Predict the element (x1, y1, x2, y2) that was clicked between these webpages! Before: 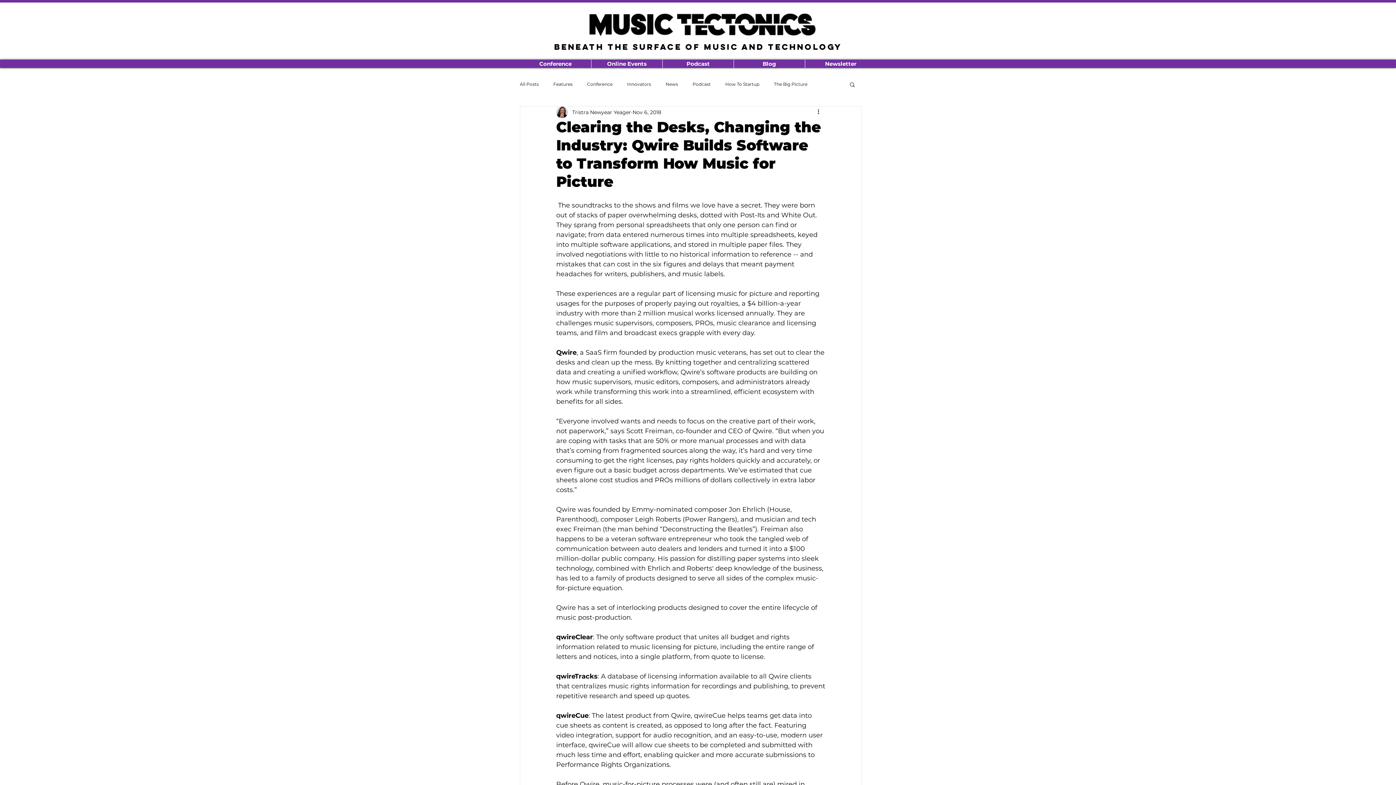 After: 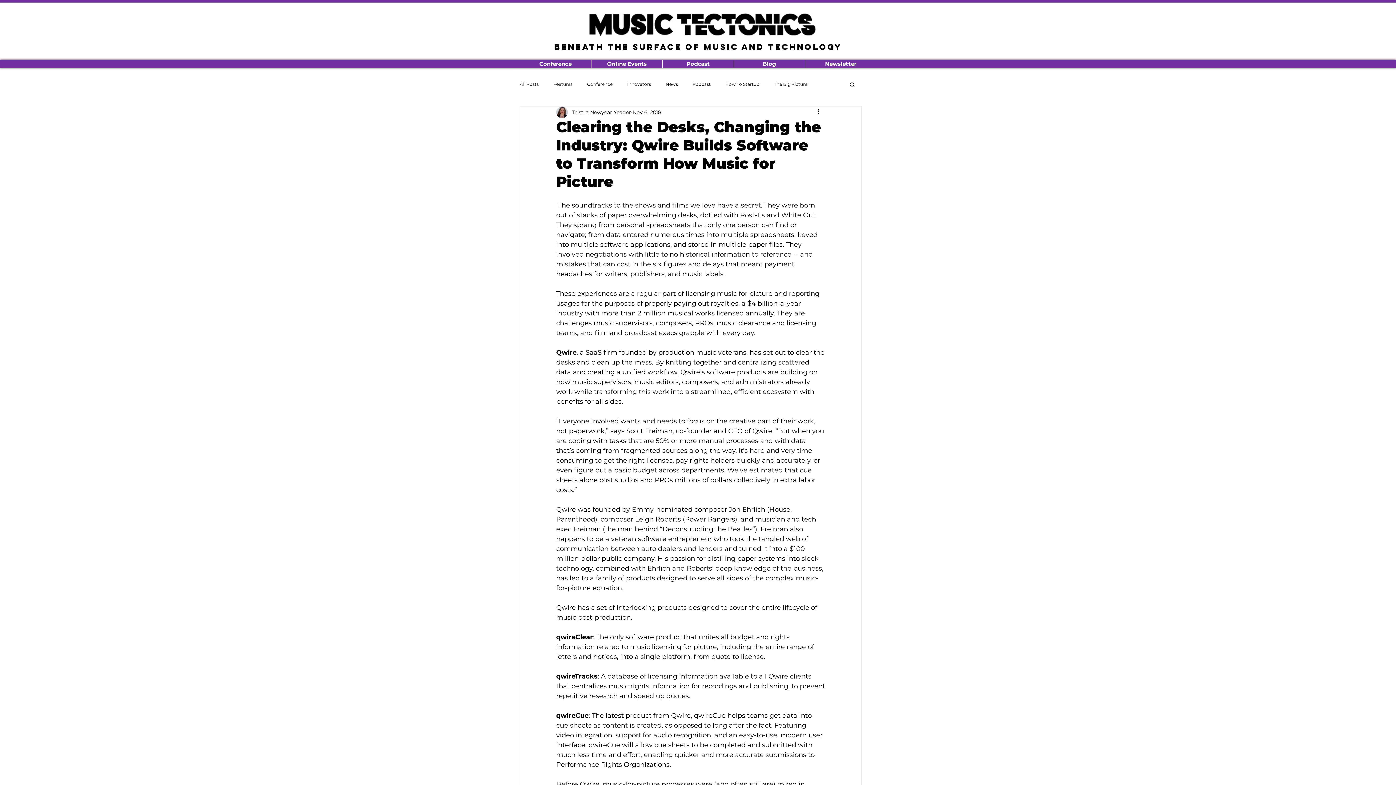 Action: bbox: (849, 81, 856, 87) label: Search